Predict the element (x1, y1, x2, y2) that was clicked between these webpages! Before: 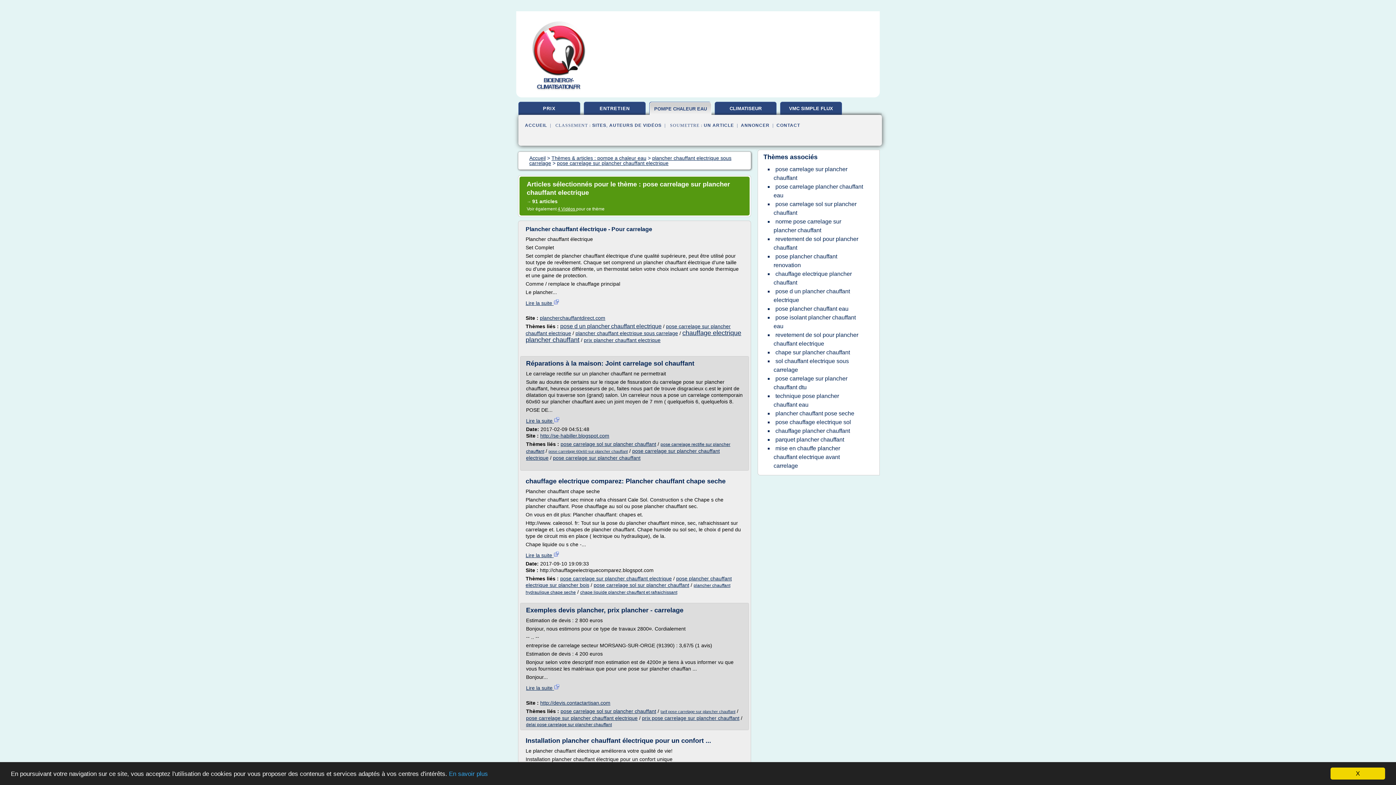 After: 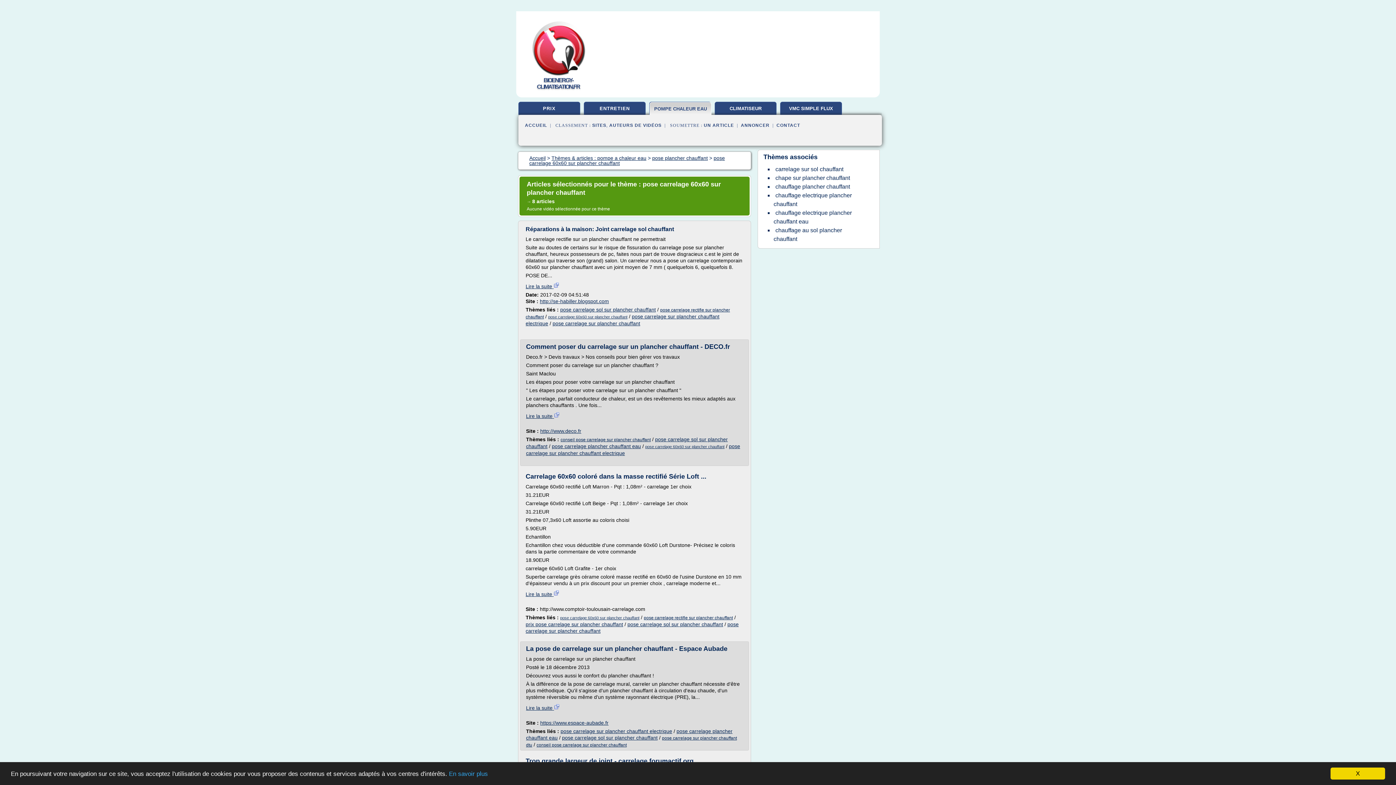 Action: bbox: (548, 449, 628, 453) label: pose carrelage 60x60 sur plancher chauffant